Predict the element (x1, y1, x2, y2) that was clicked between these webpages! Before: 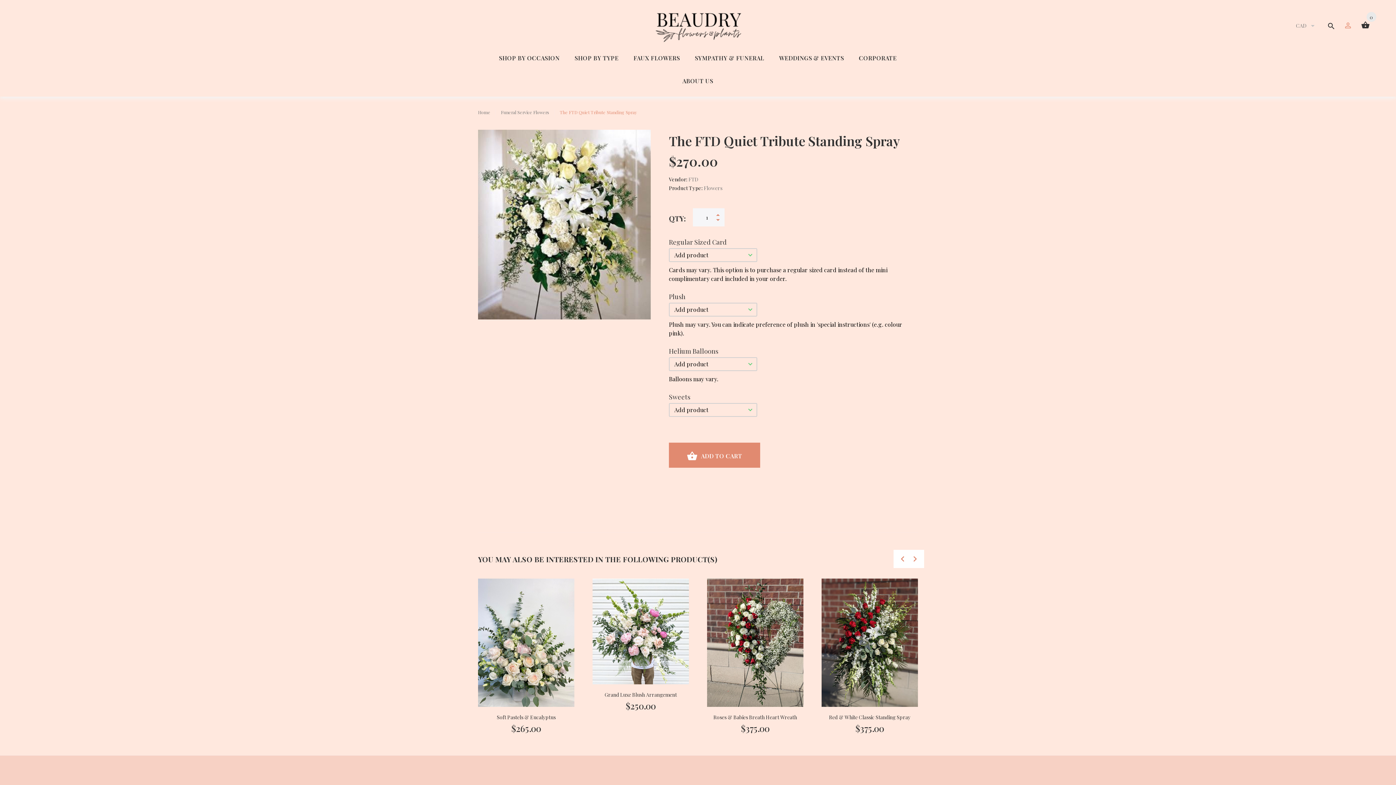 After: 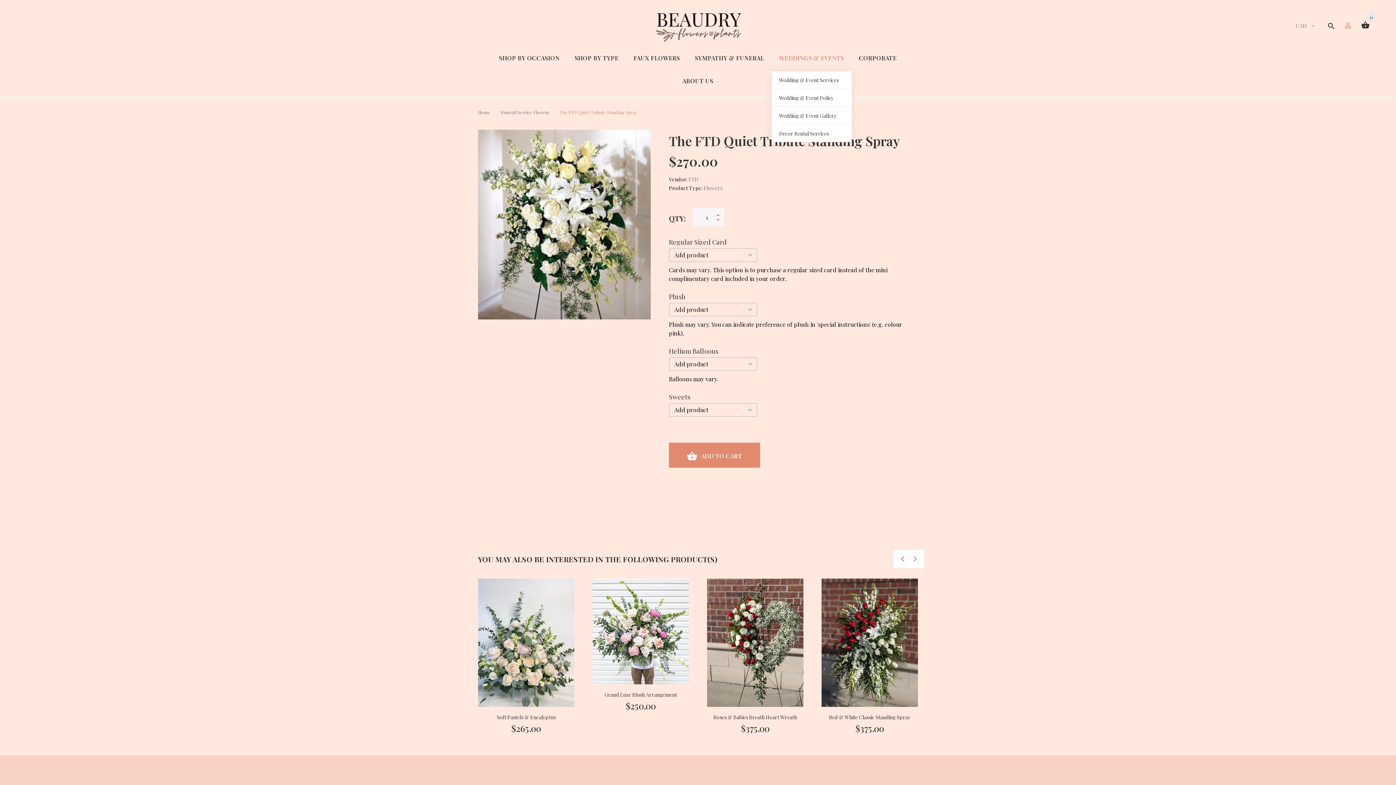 Action: label: WEDDINGS & EVENTS bbox: (772, 50, 851, 70)